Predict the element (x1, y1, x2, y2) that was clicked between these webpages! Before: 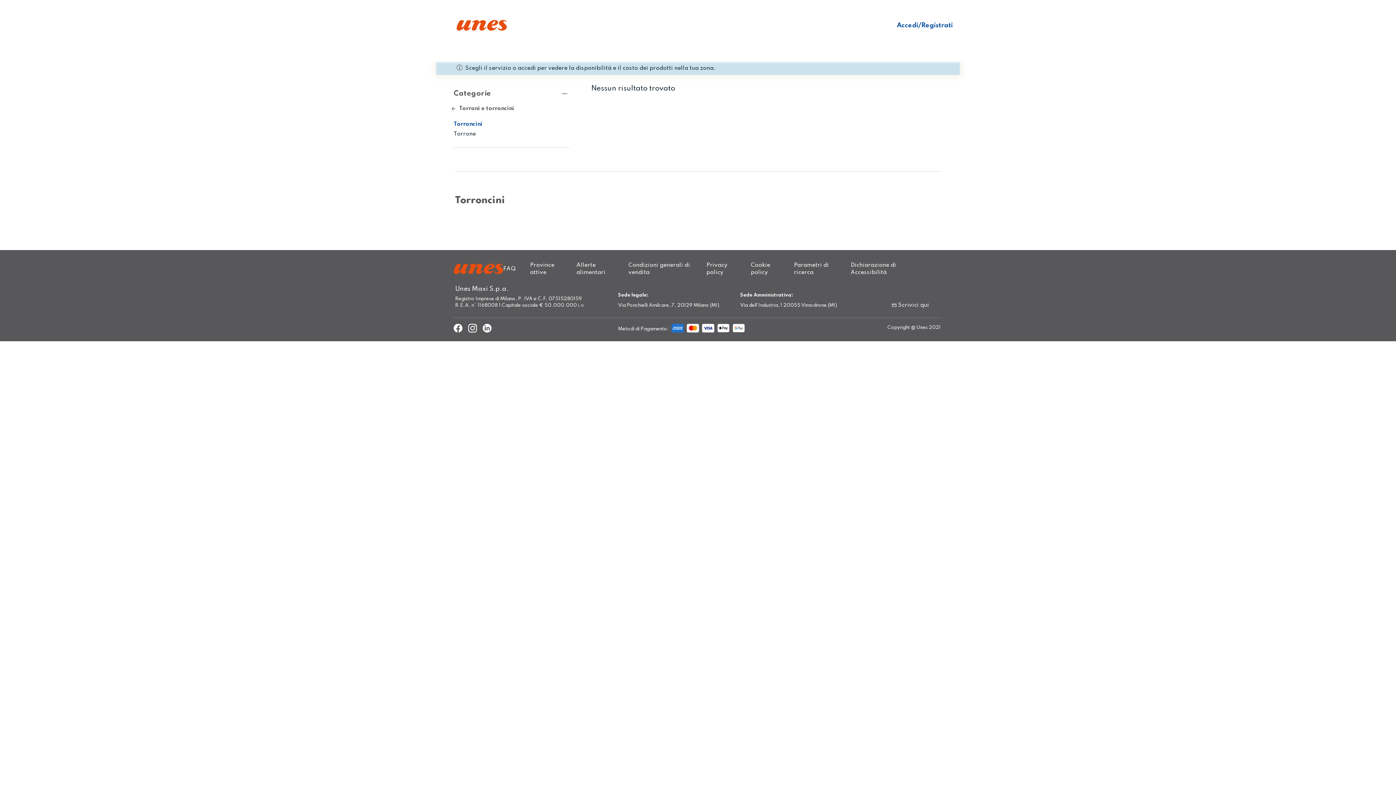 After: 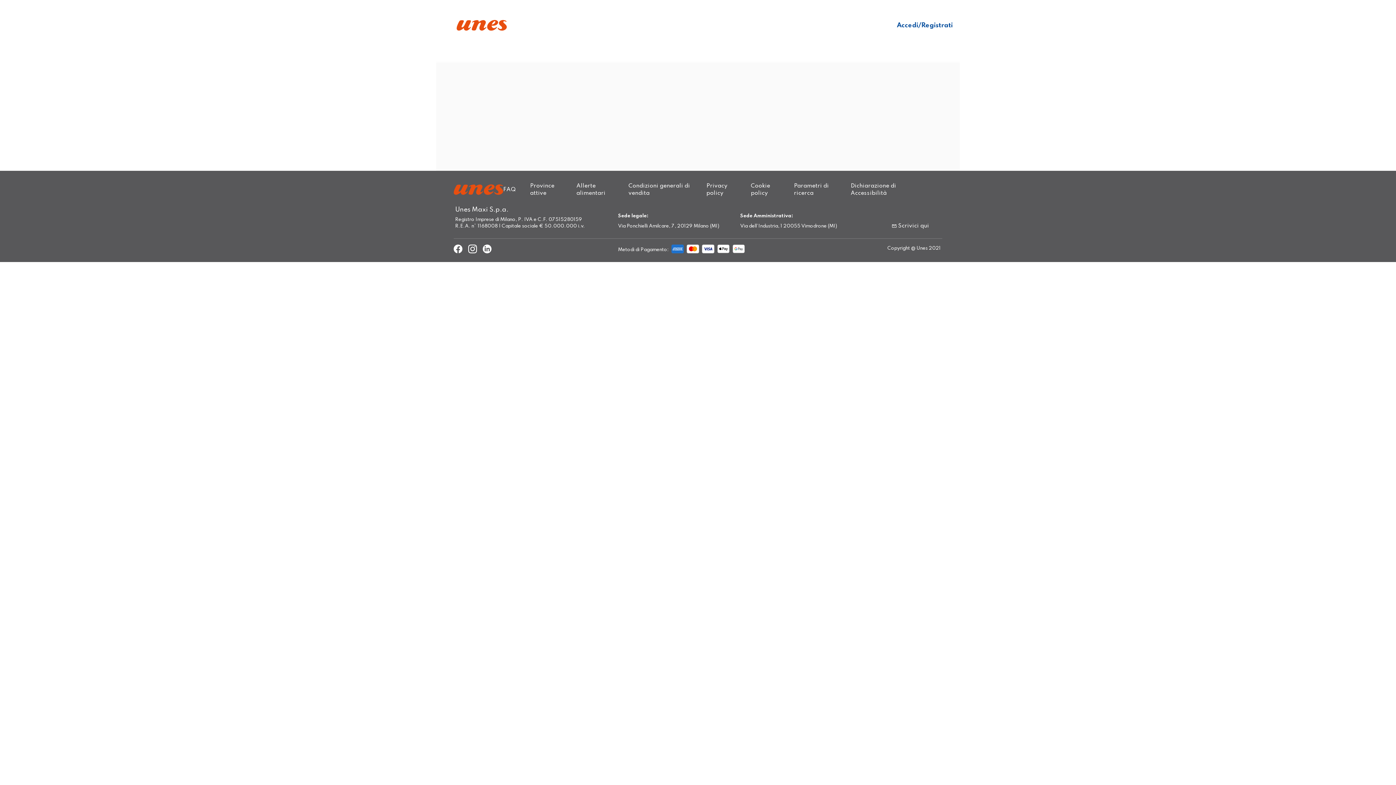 Action: label: Accedi/Registrati bbox: (897, 22, 953, 28)